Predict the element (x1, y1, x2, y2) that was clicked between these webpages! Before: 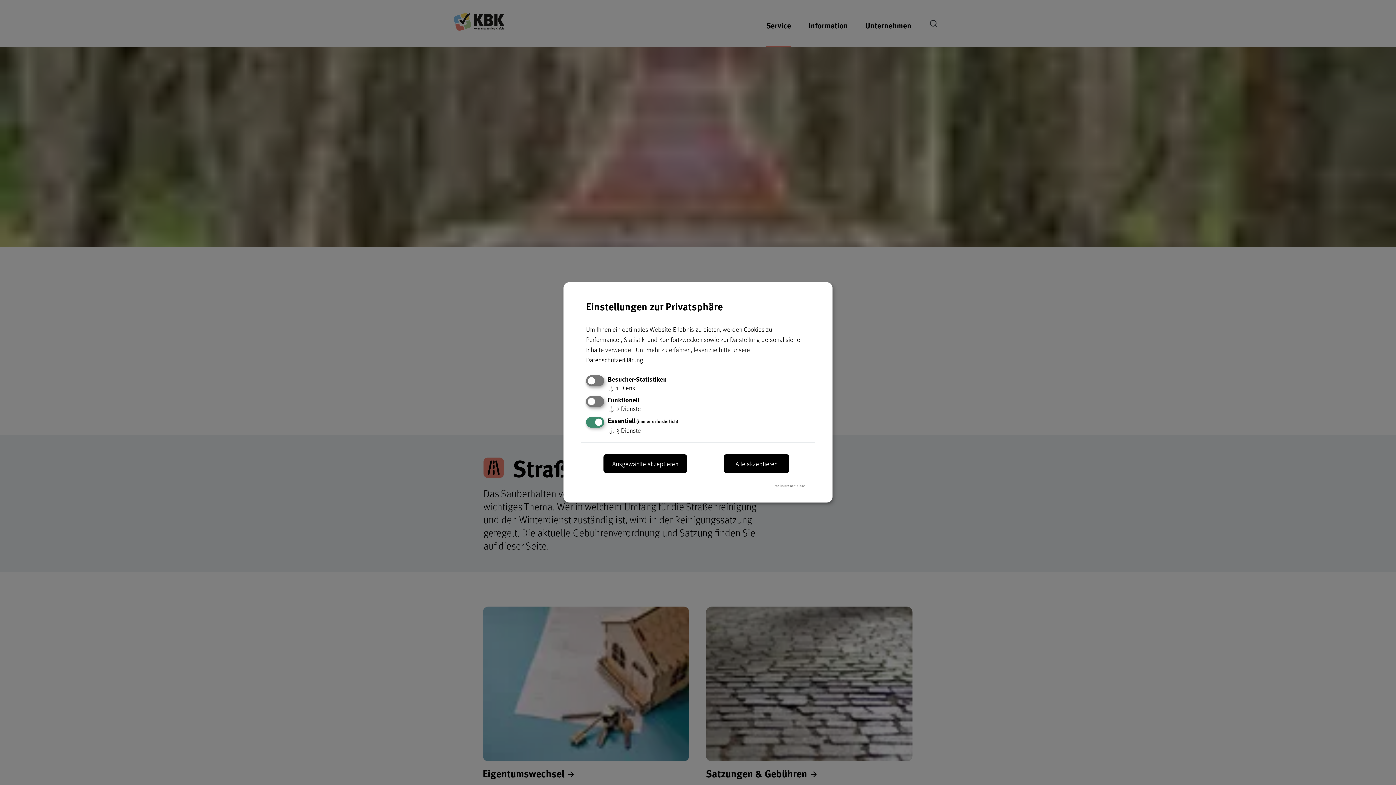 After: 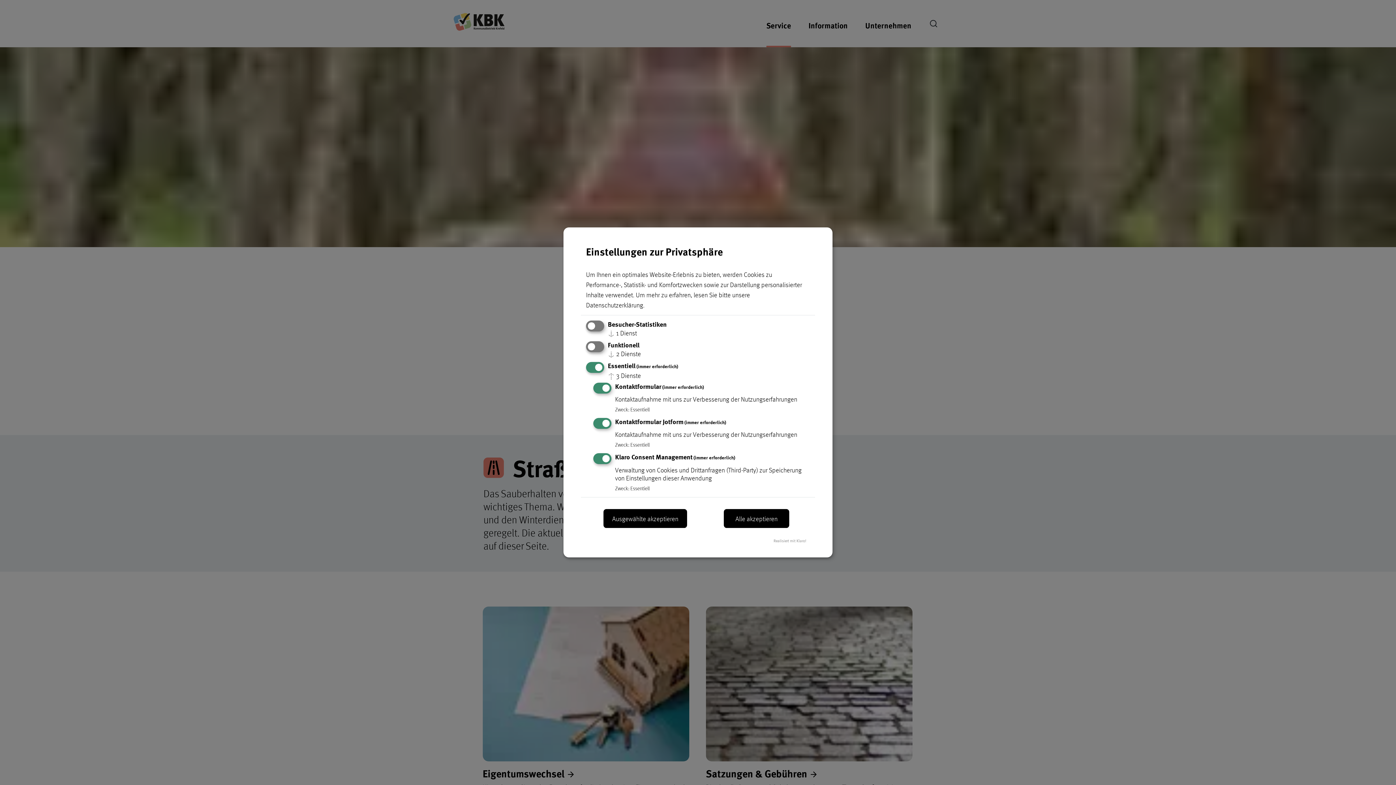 Action: bbox: (608, 425, 641, 434) label: ↓ 3 Dienste